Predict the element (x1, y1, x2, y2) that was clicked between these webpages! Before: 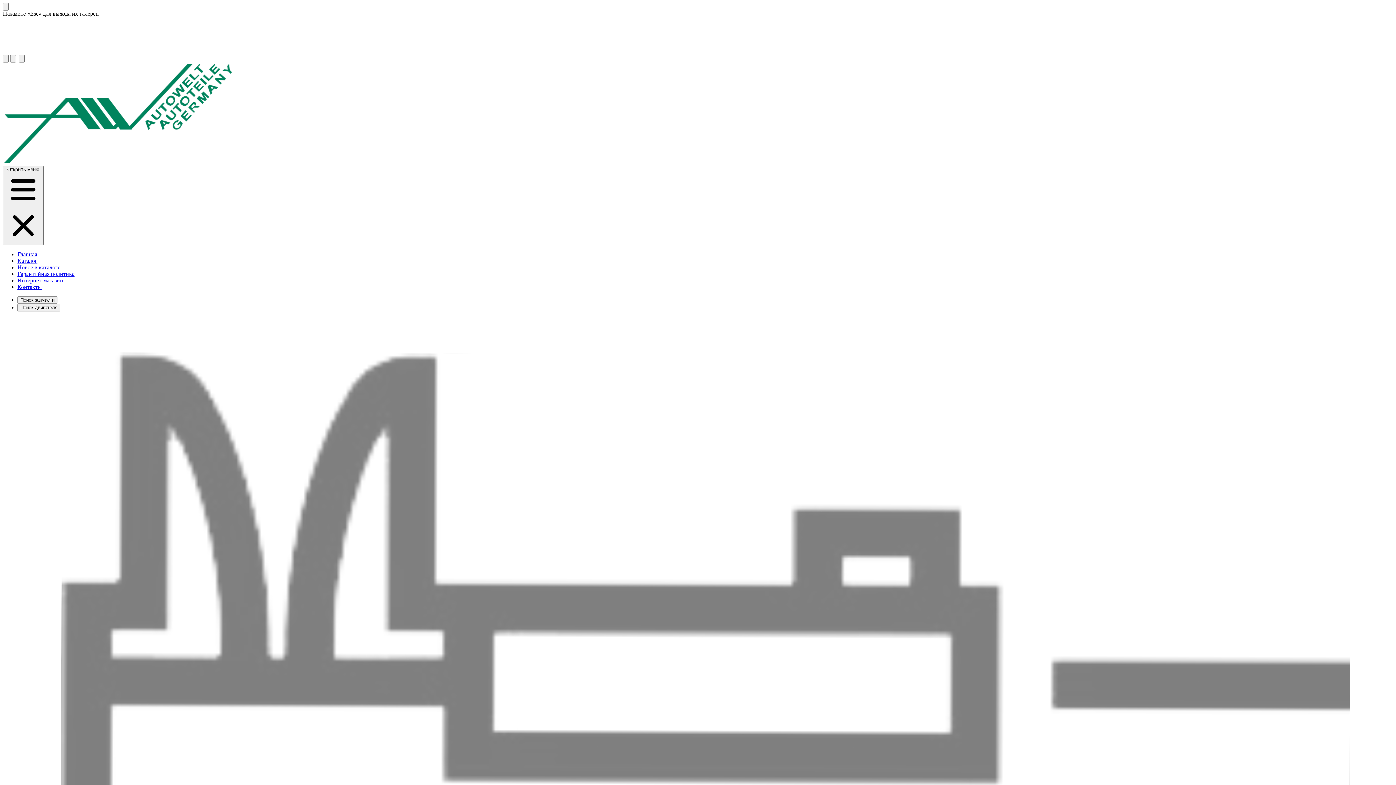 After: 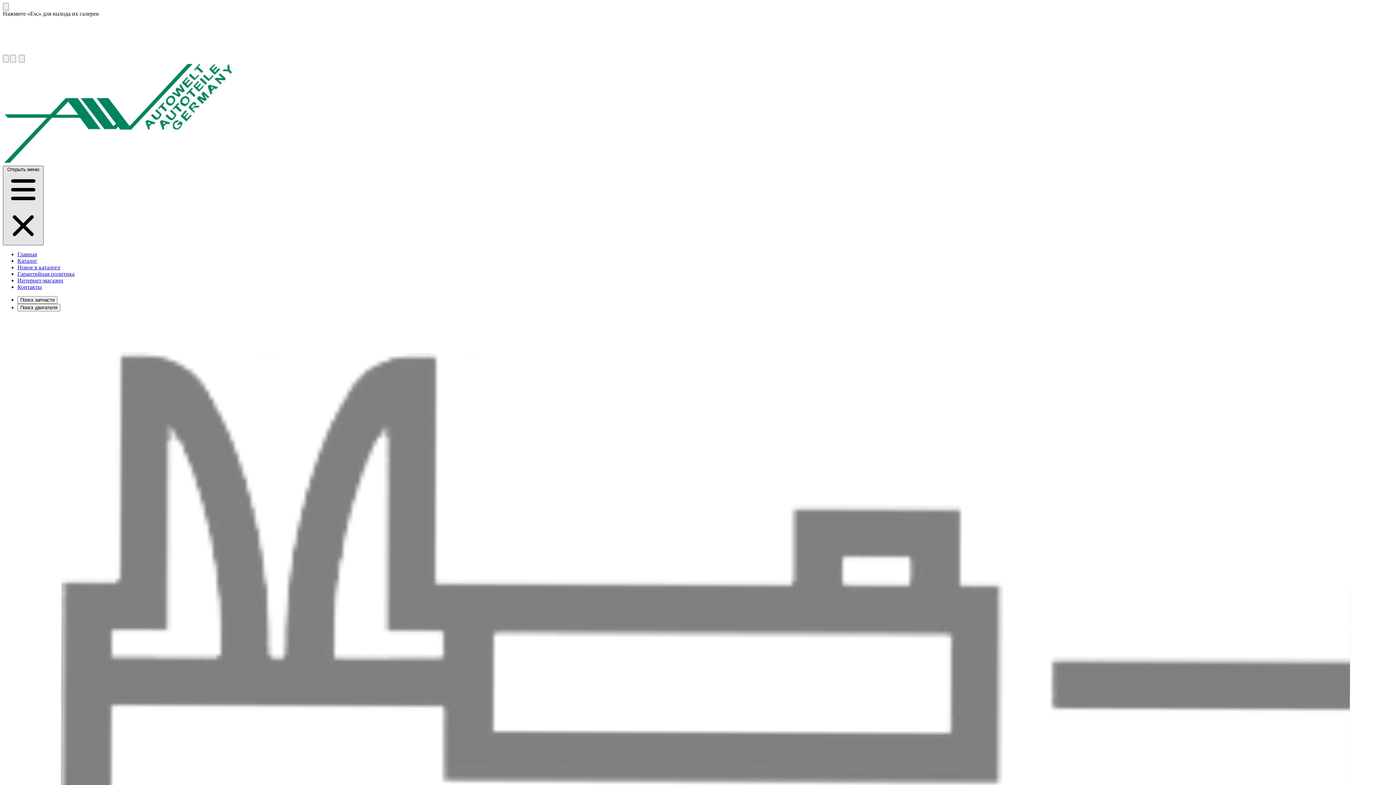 Action: bbox: (2, 165, 43, 245) label: Открыть меню  